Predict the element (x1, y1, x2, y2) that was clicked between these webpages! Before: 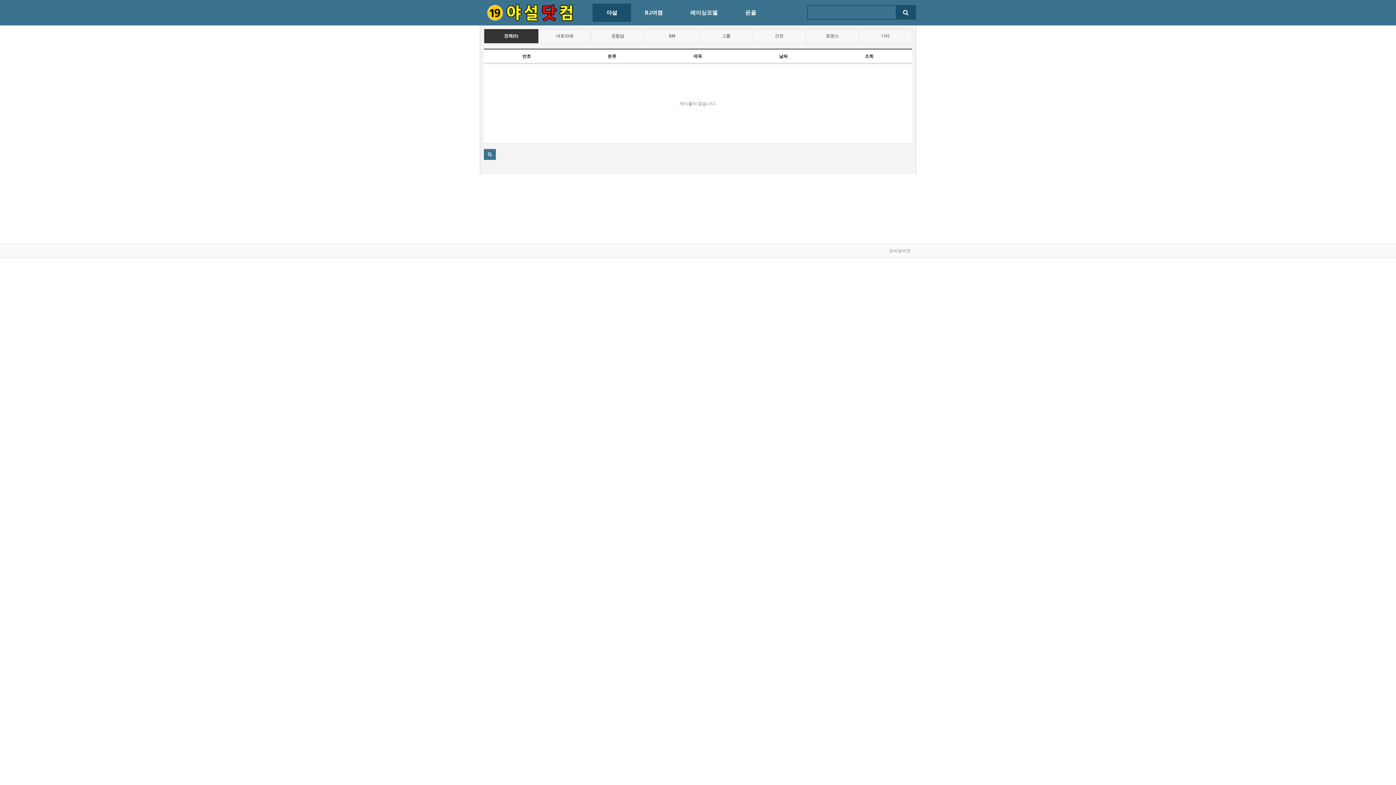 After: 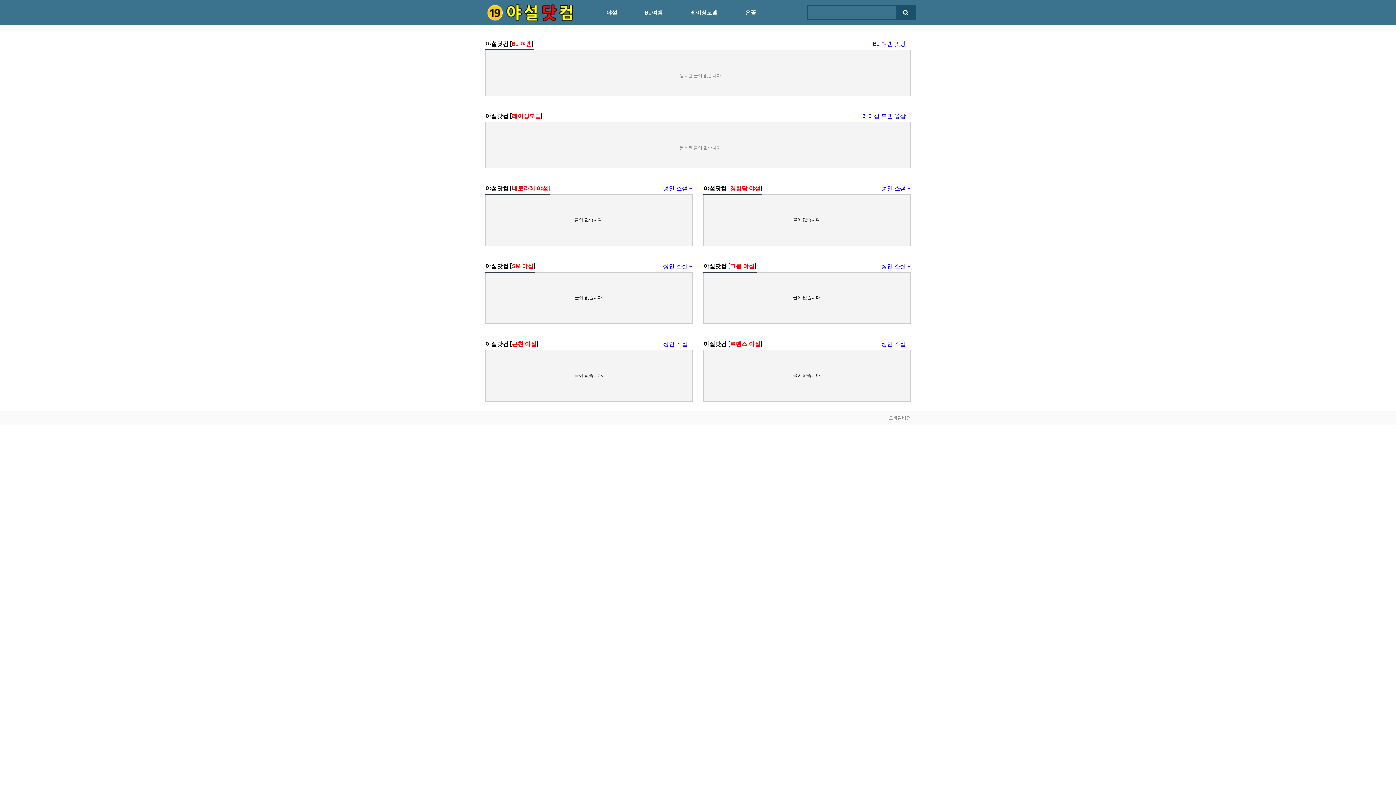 Action: bbox: (485, 3, 576, 21)